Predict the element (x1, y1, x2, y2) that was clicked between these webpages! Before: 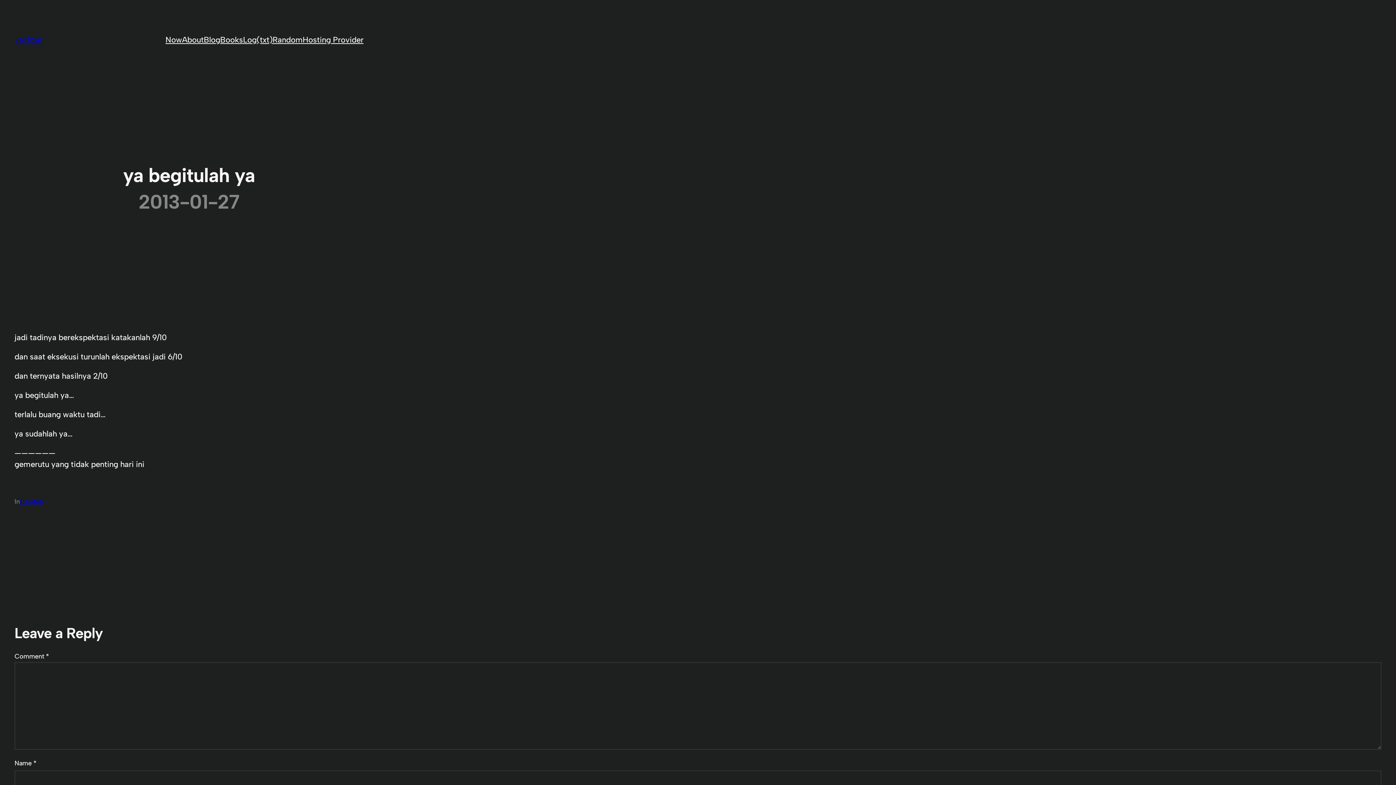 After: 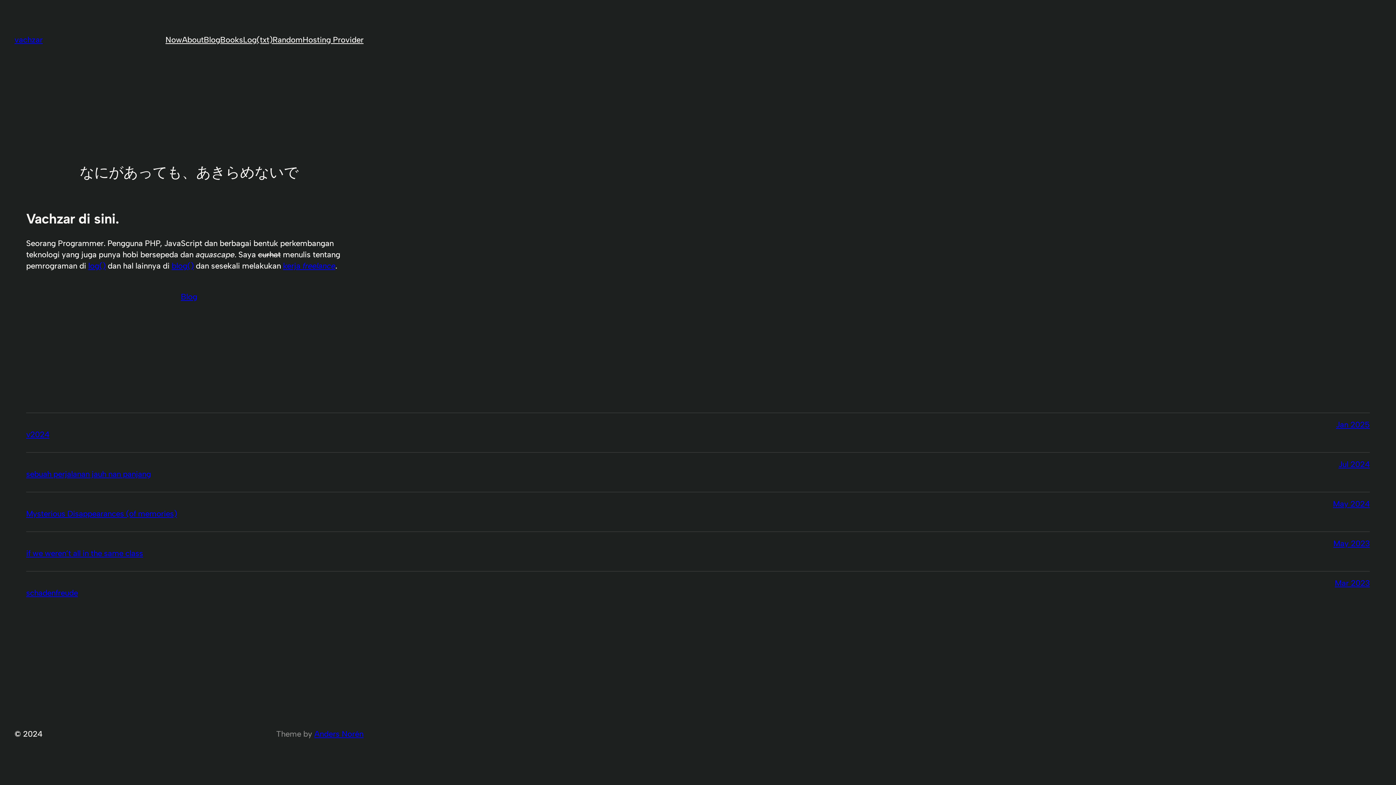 Action: bbox: (14, 34, 42, 44) label: vachzar